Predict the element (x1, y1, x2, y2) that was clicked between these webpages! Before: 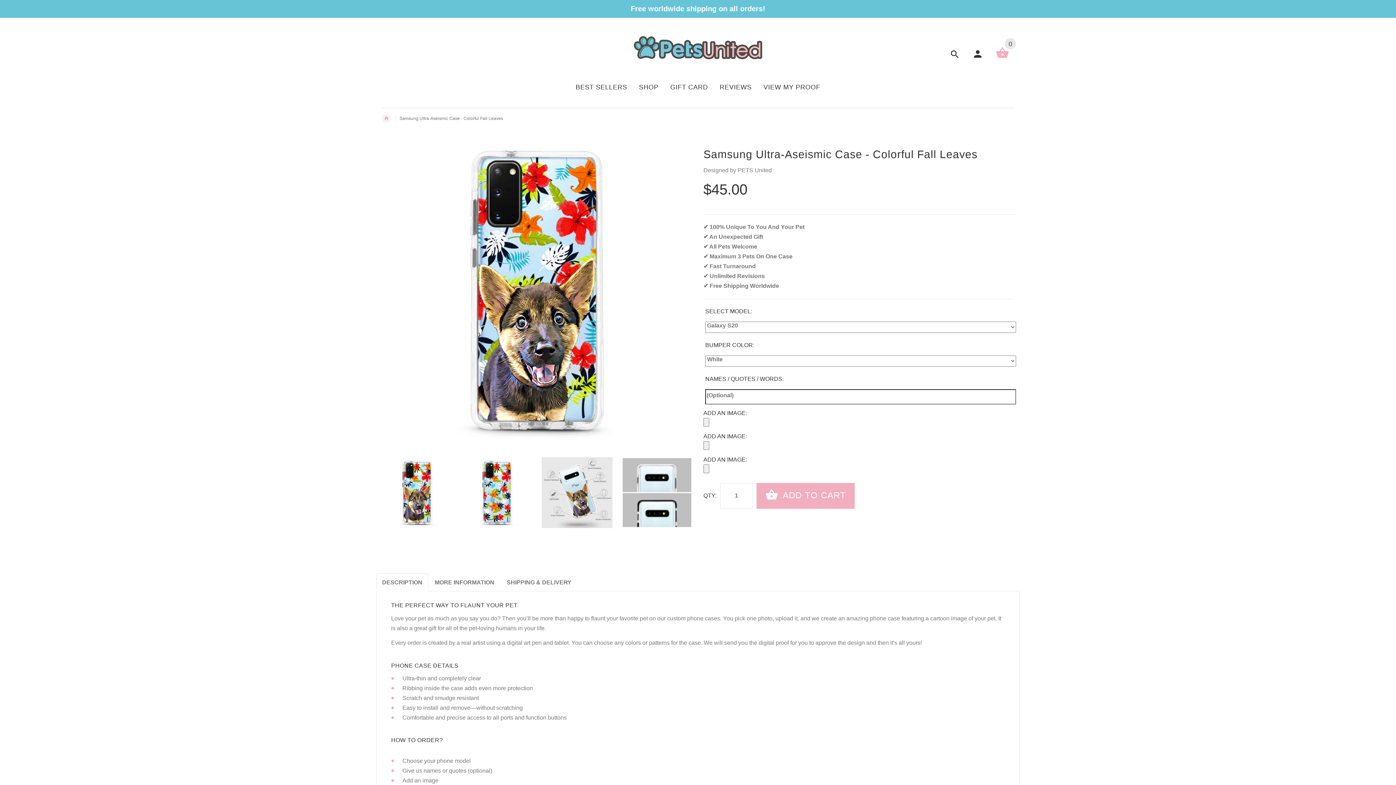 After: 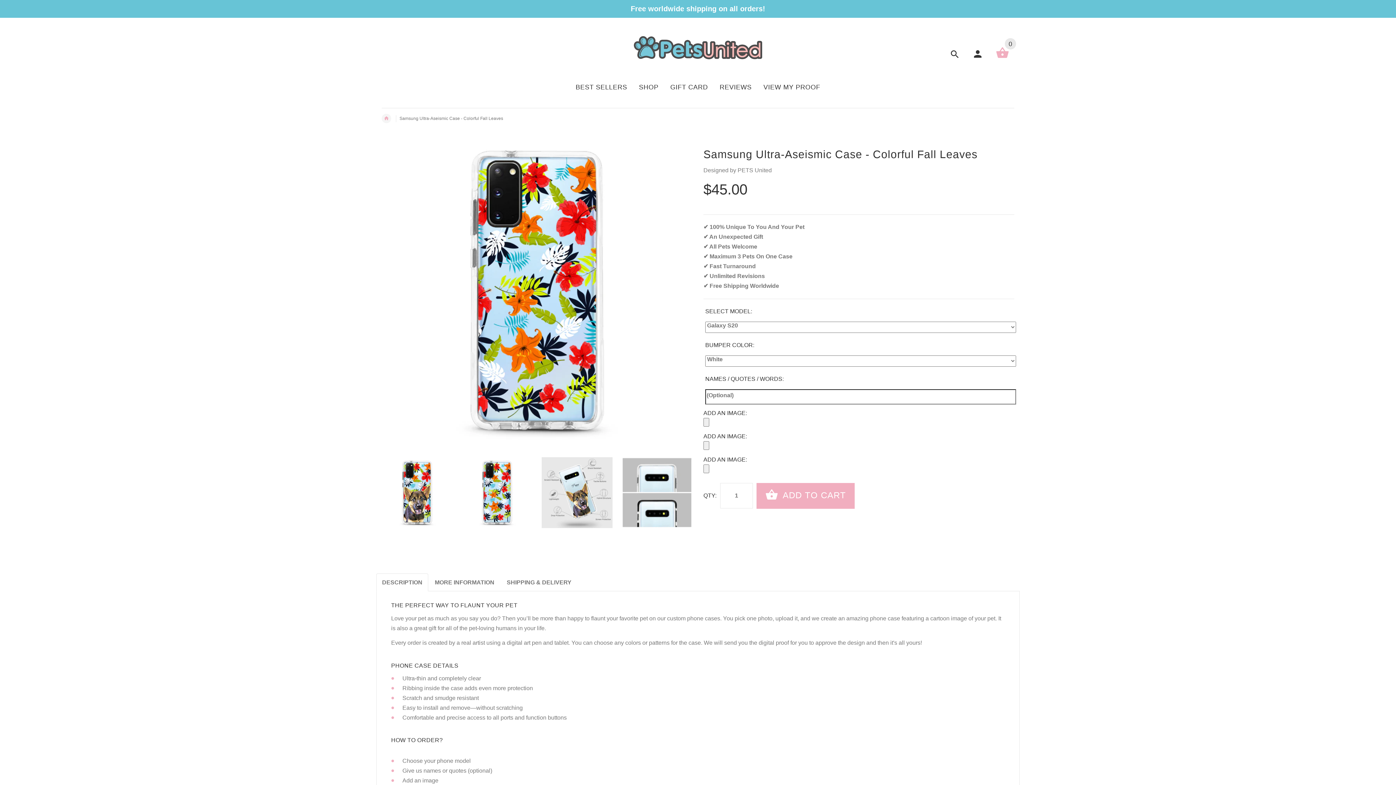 Action: bbox: (461, 457, 532, 528)